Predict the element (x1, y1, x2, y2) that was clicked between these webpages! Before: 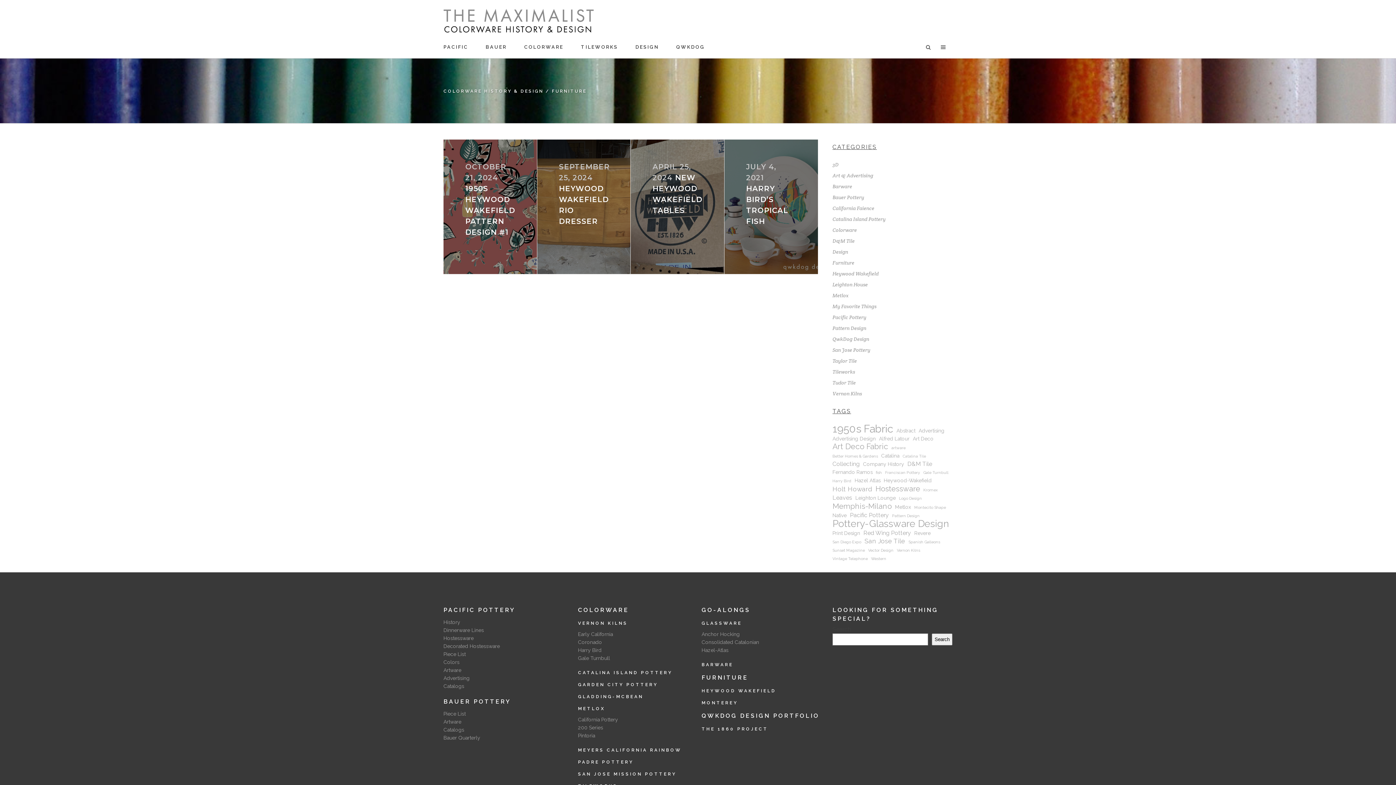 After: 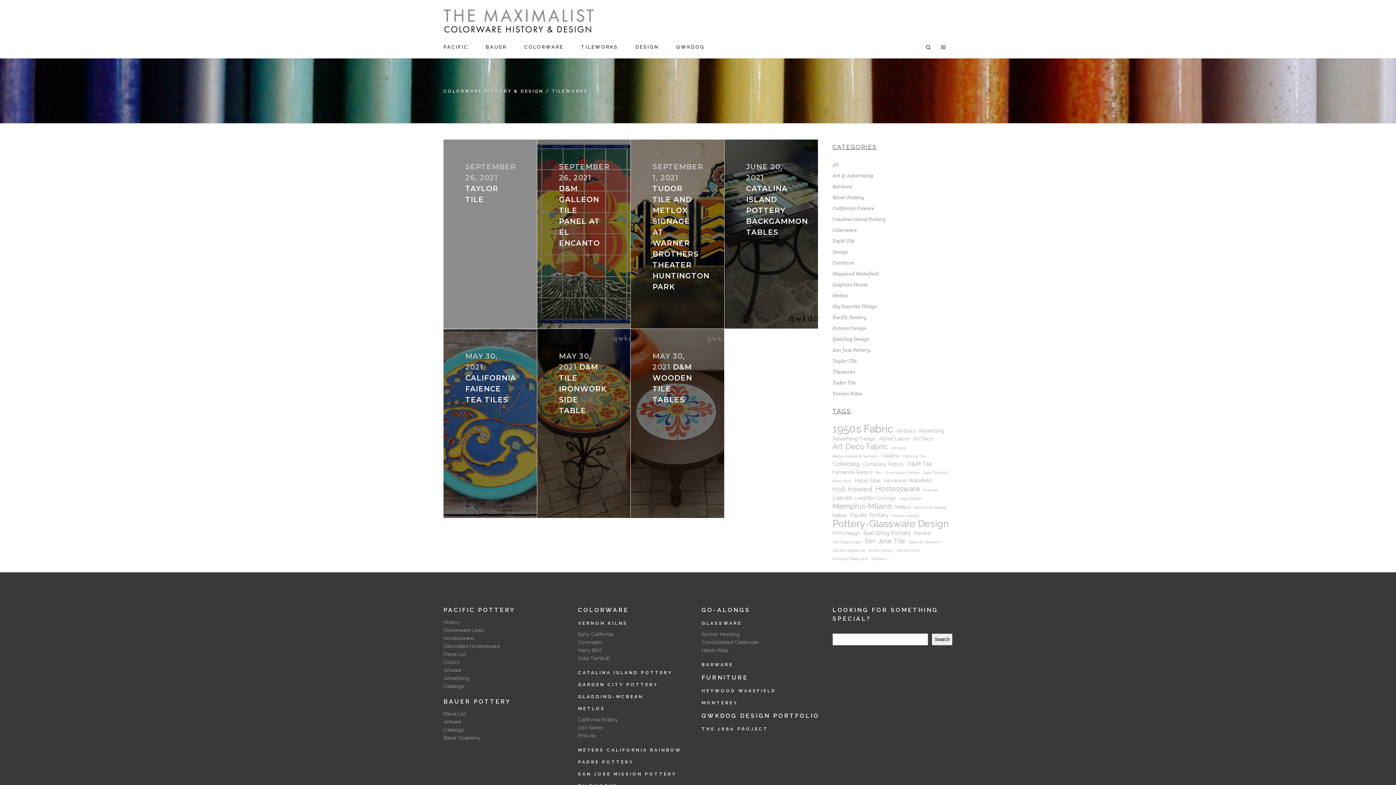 Action: label: Tileworks bbox: (832, 368, 855, 375)